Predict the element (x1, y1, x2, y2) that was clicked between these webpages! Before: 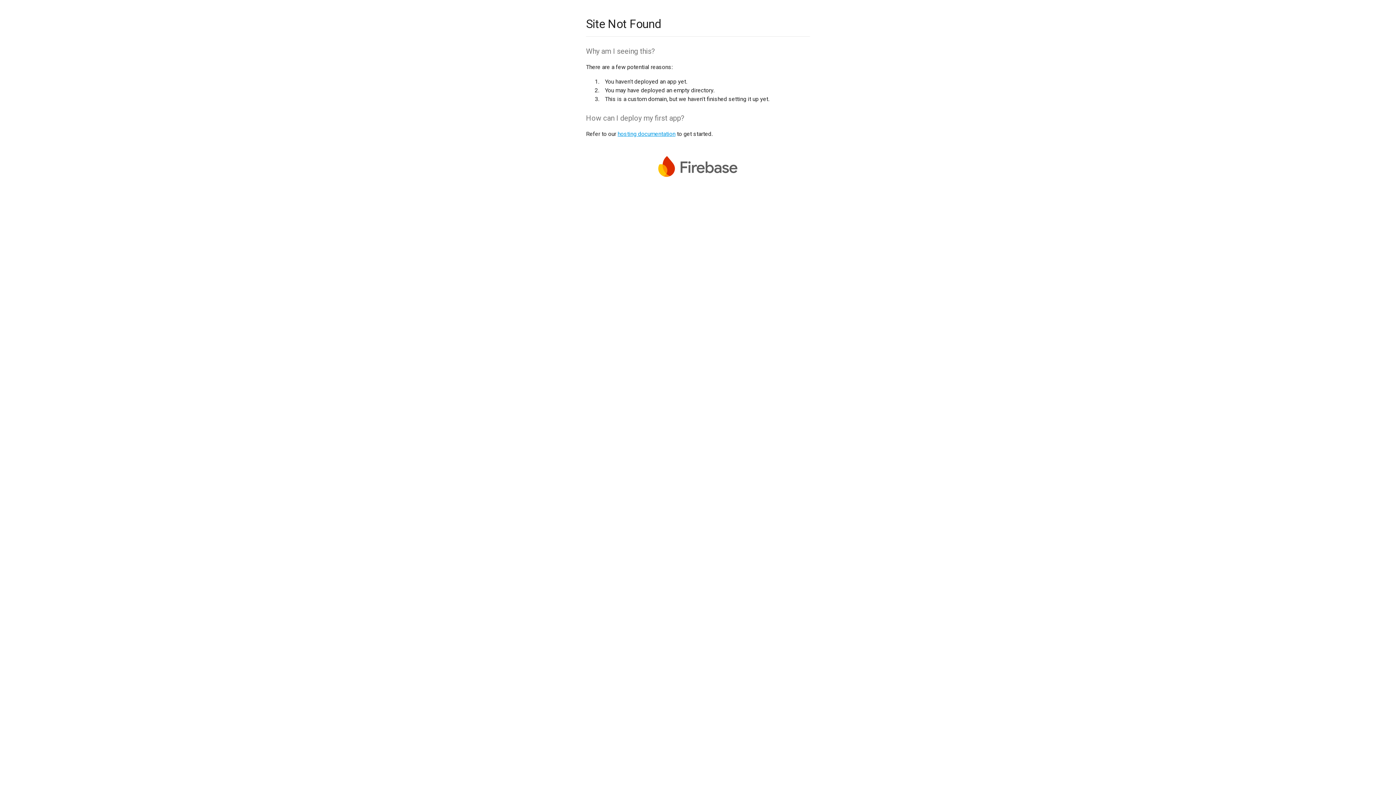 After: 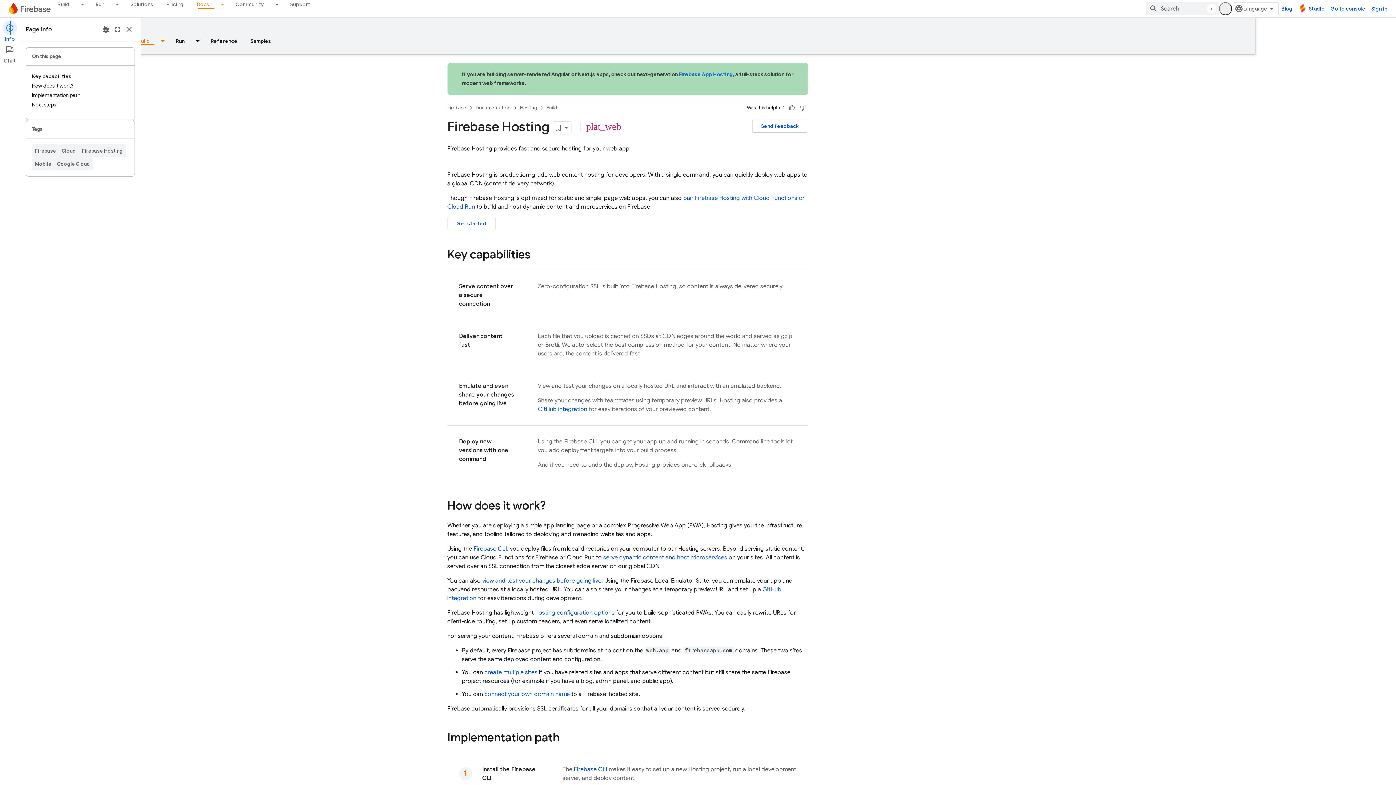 Action: bbox: (617, 130, 675, 137) label: hosting documentation